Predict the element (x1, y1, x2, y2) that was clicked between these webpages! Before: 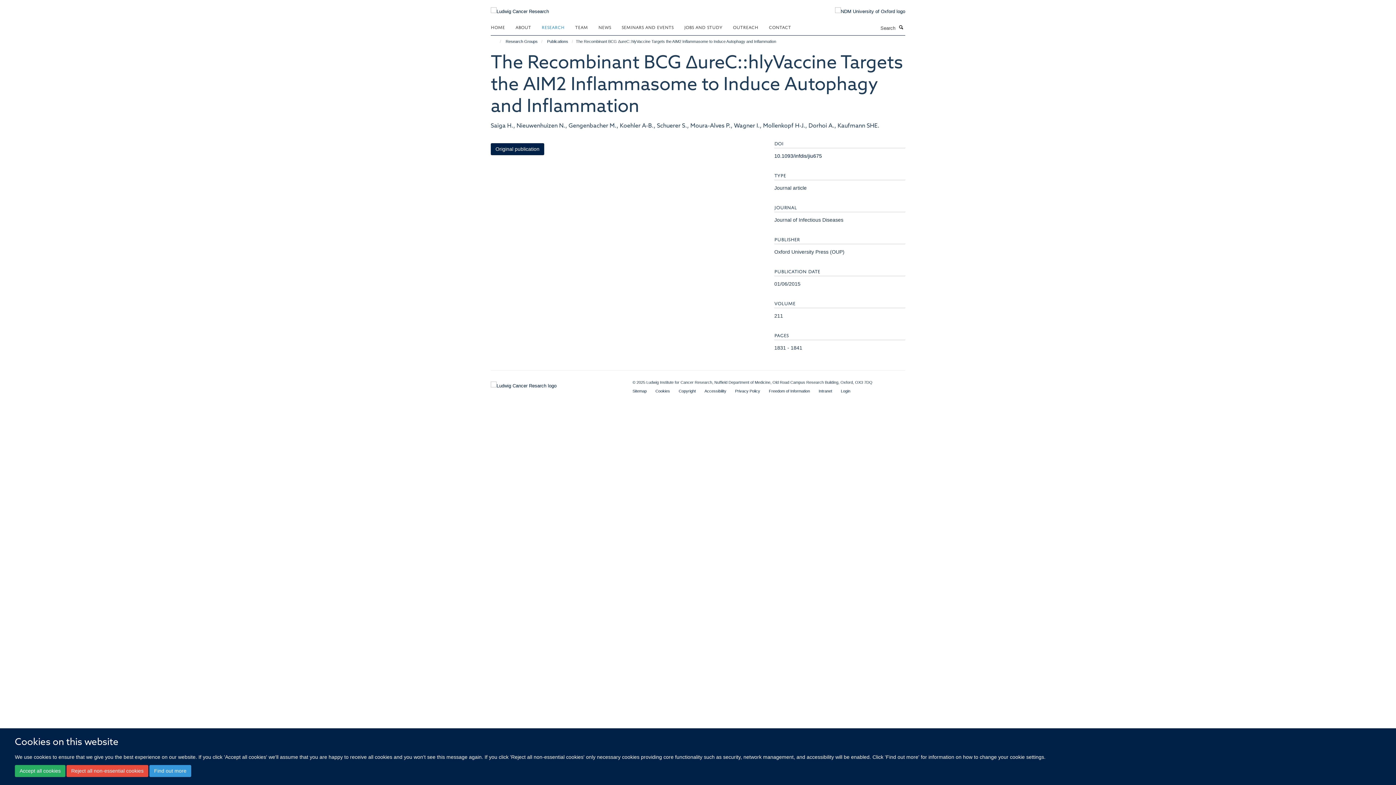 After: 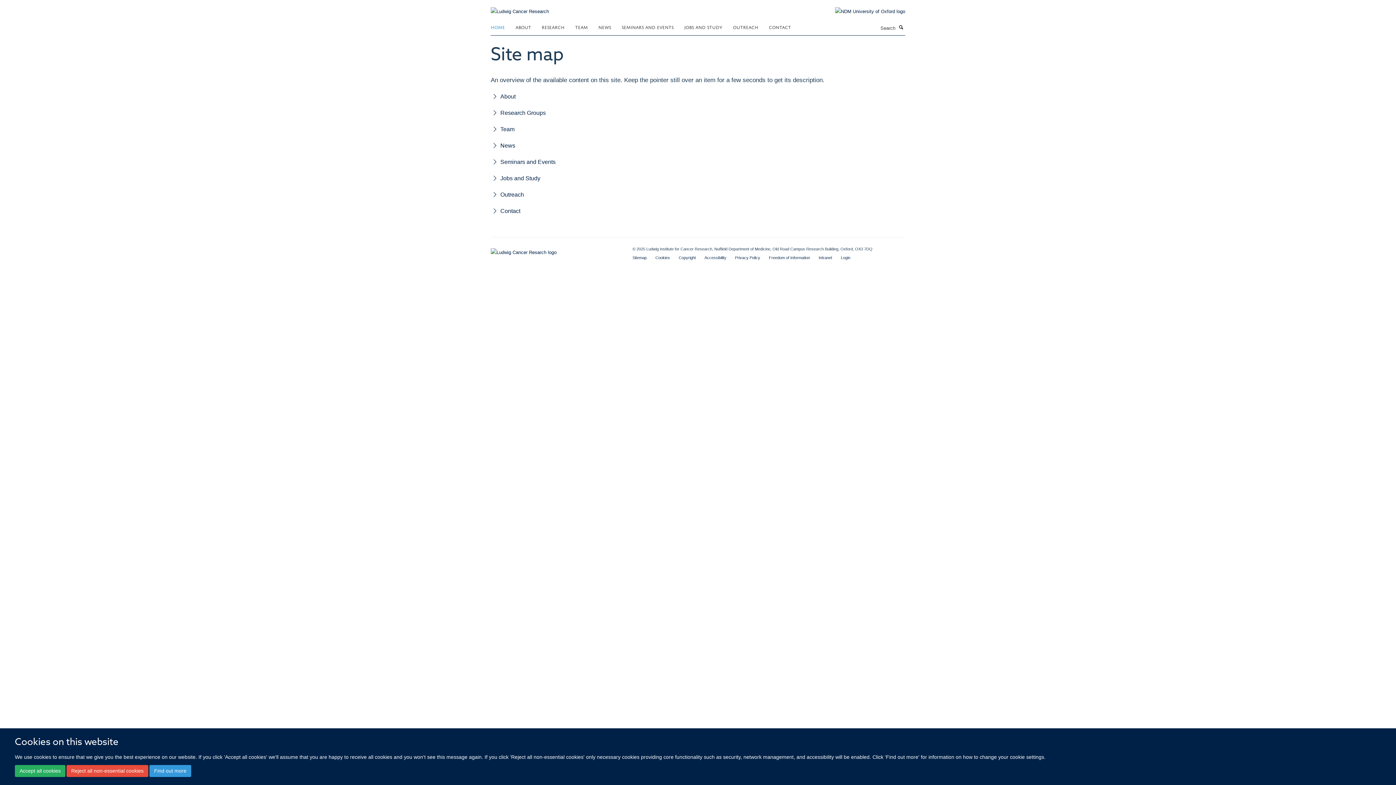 Action: label: Sitemap bbox: (632, 389, 646, 393)